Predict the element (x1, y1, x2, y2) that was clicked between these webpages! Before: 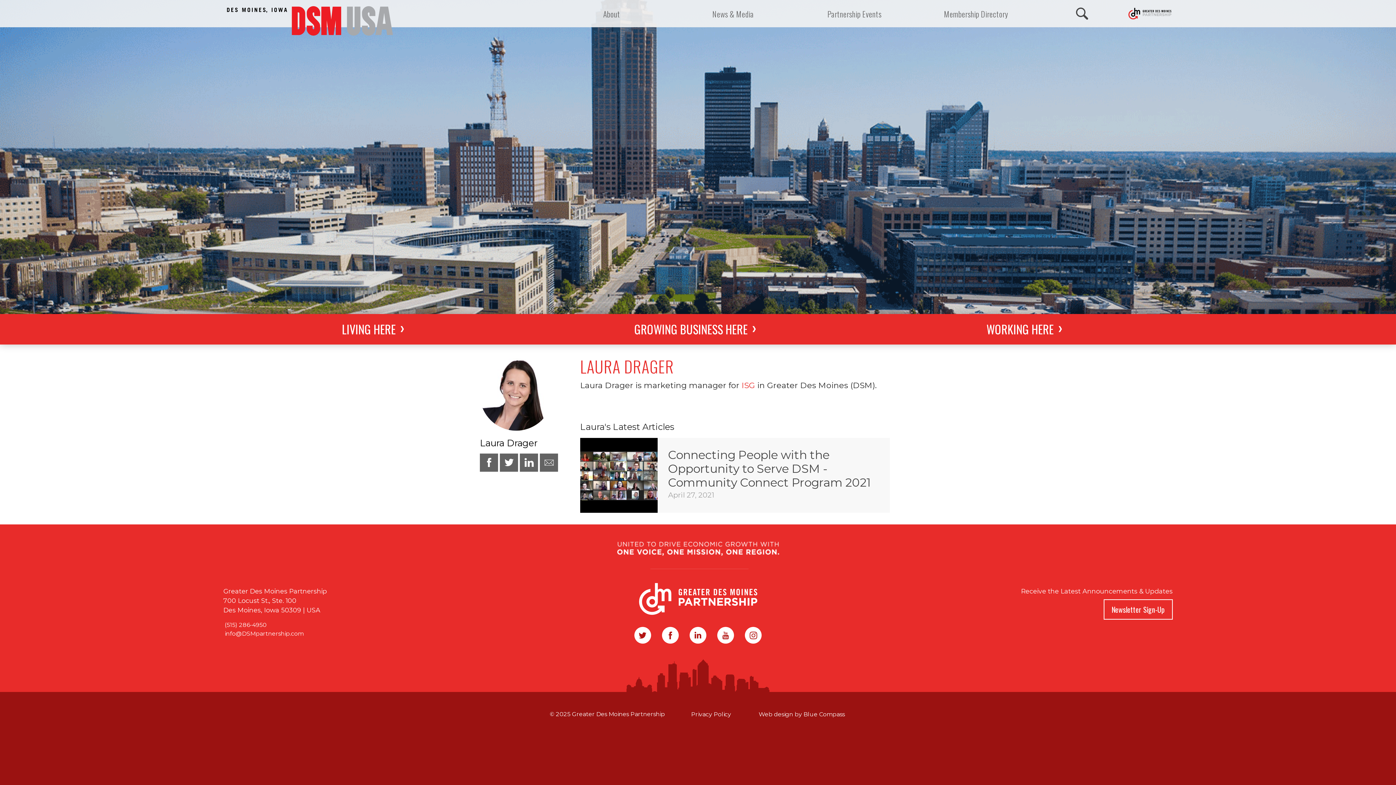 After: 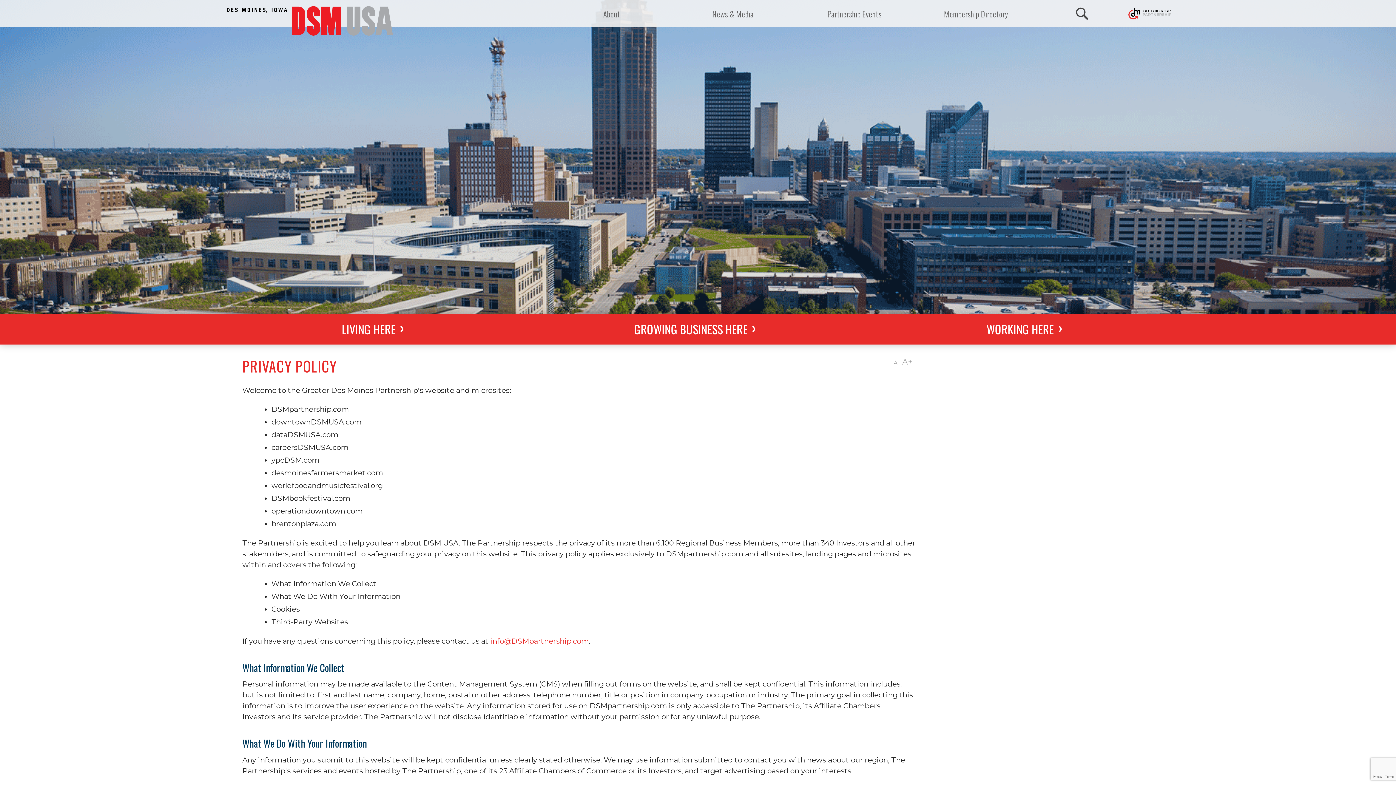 Action: label: Privacy Policy bbox: (689, 709, 732, 719)